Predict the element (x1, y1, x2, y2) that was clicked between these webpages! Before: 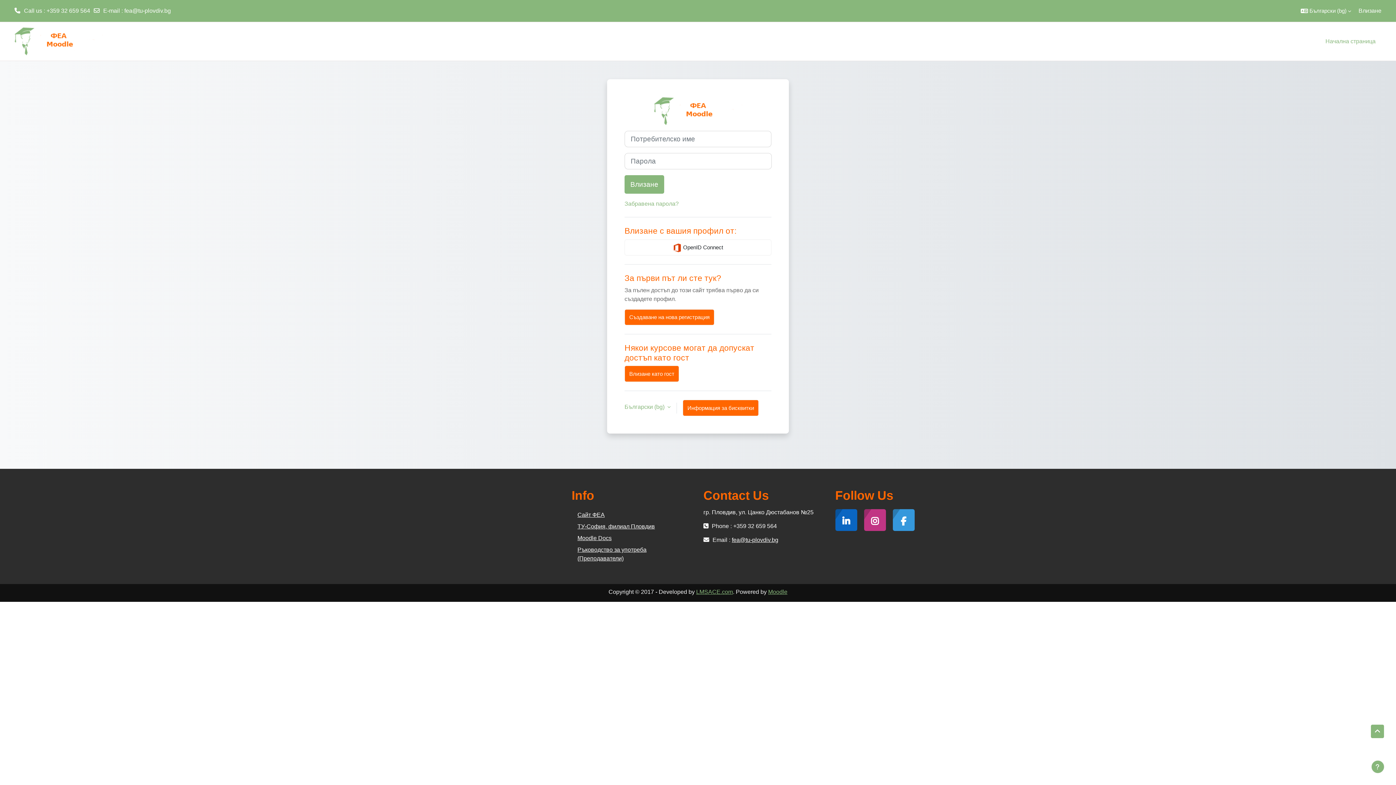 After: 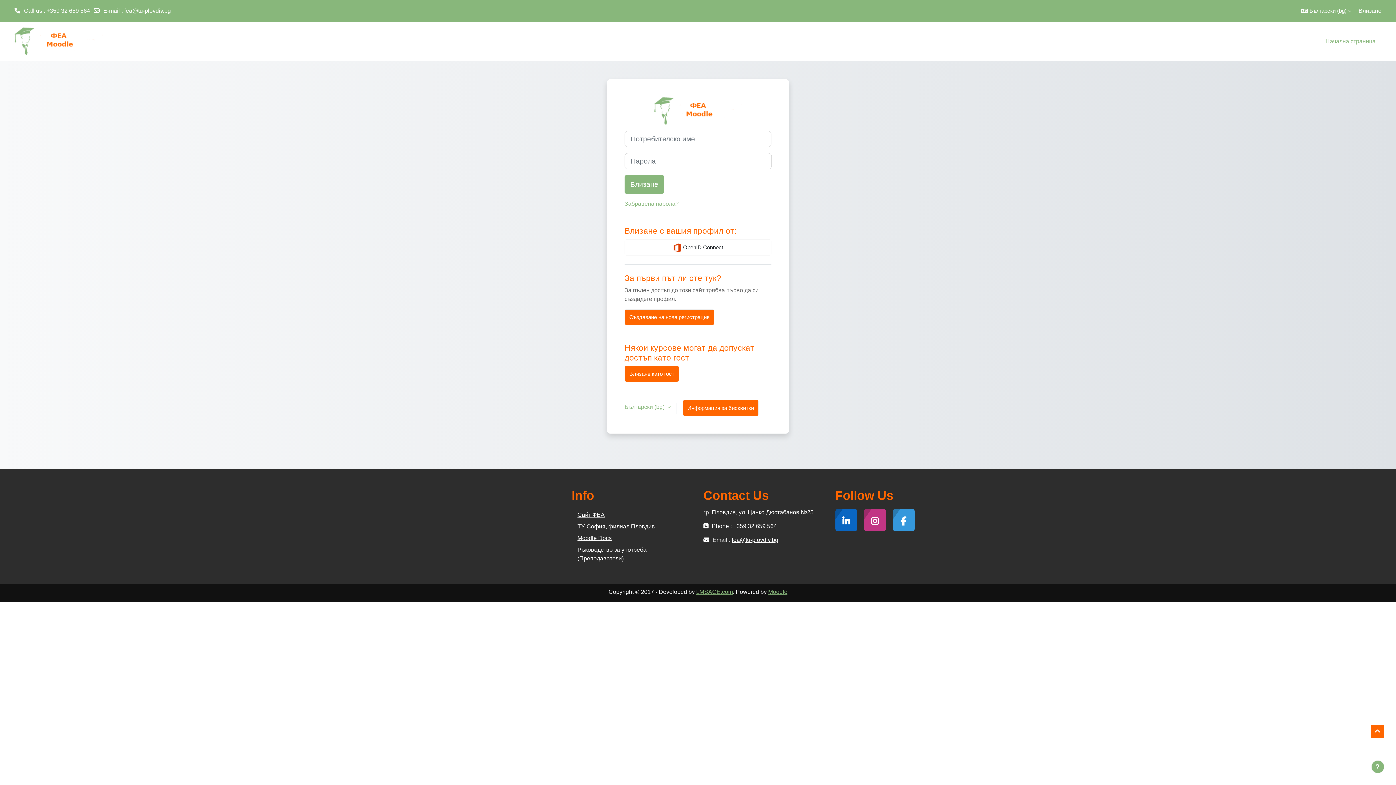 Action: bbox: (1370, 724, 1384, 738)